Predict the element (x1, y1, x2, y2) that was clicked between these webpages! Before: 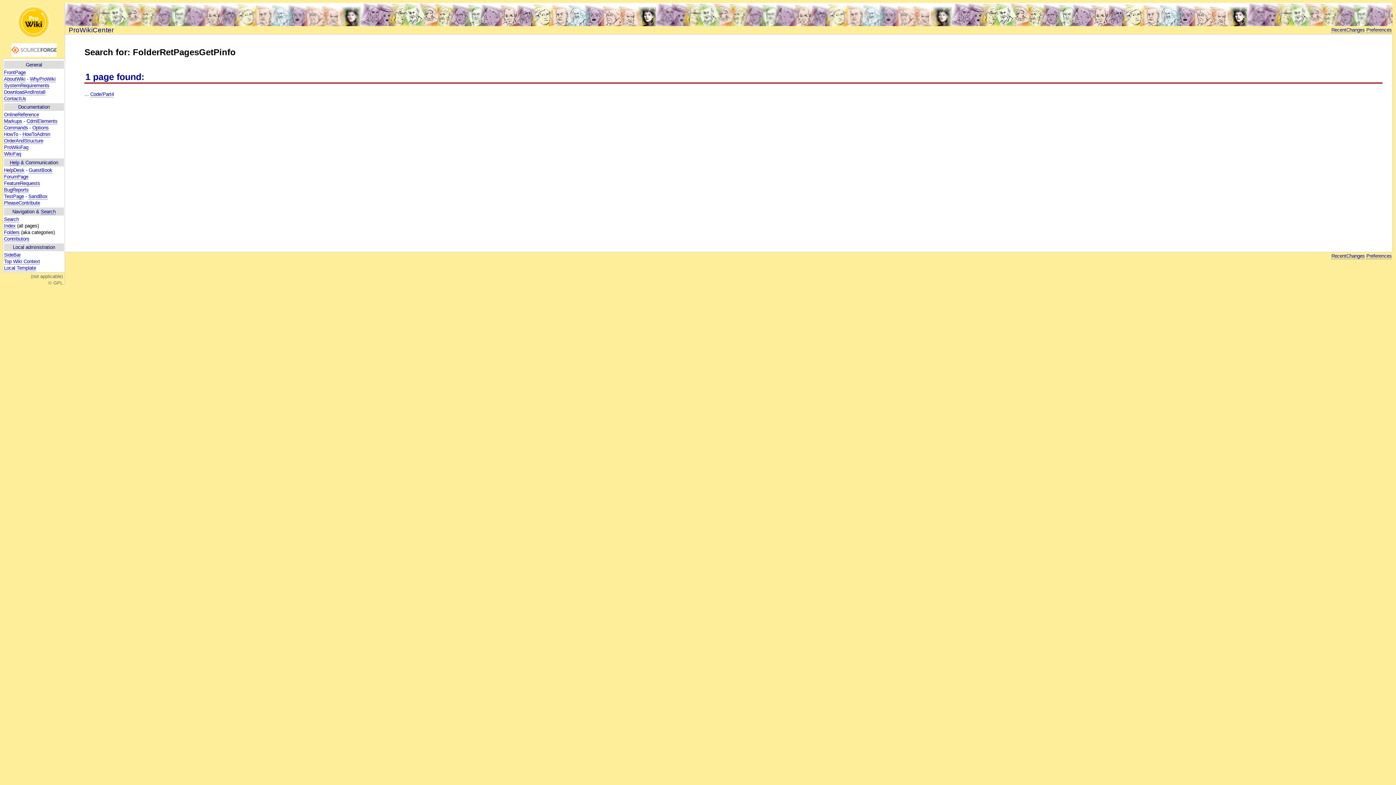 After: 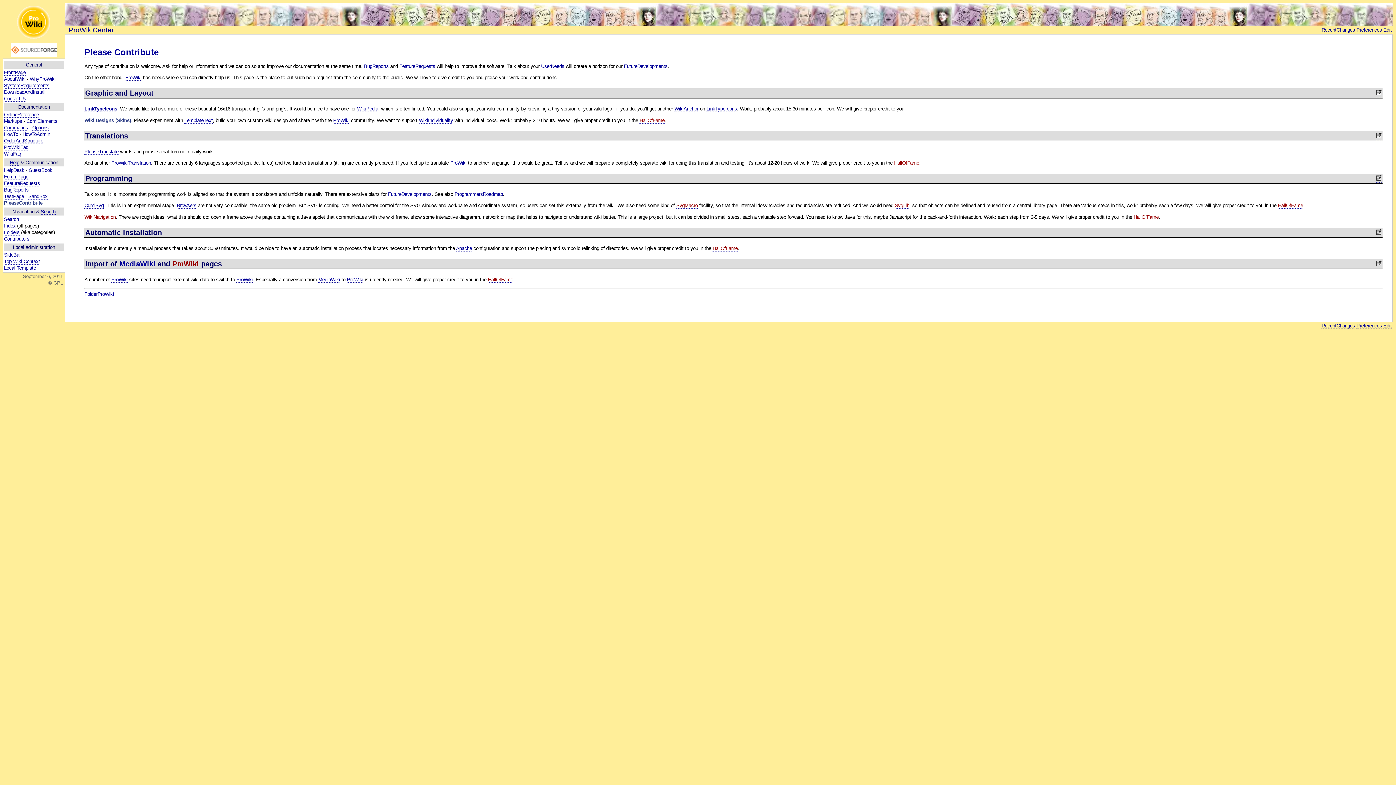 Action: bbox: (4, 200, 40, 206) label: PleaseContribute